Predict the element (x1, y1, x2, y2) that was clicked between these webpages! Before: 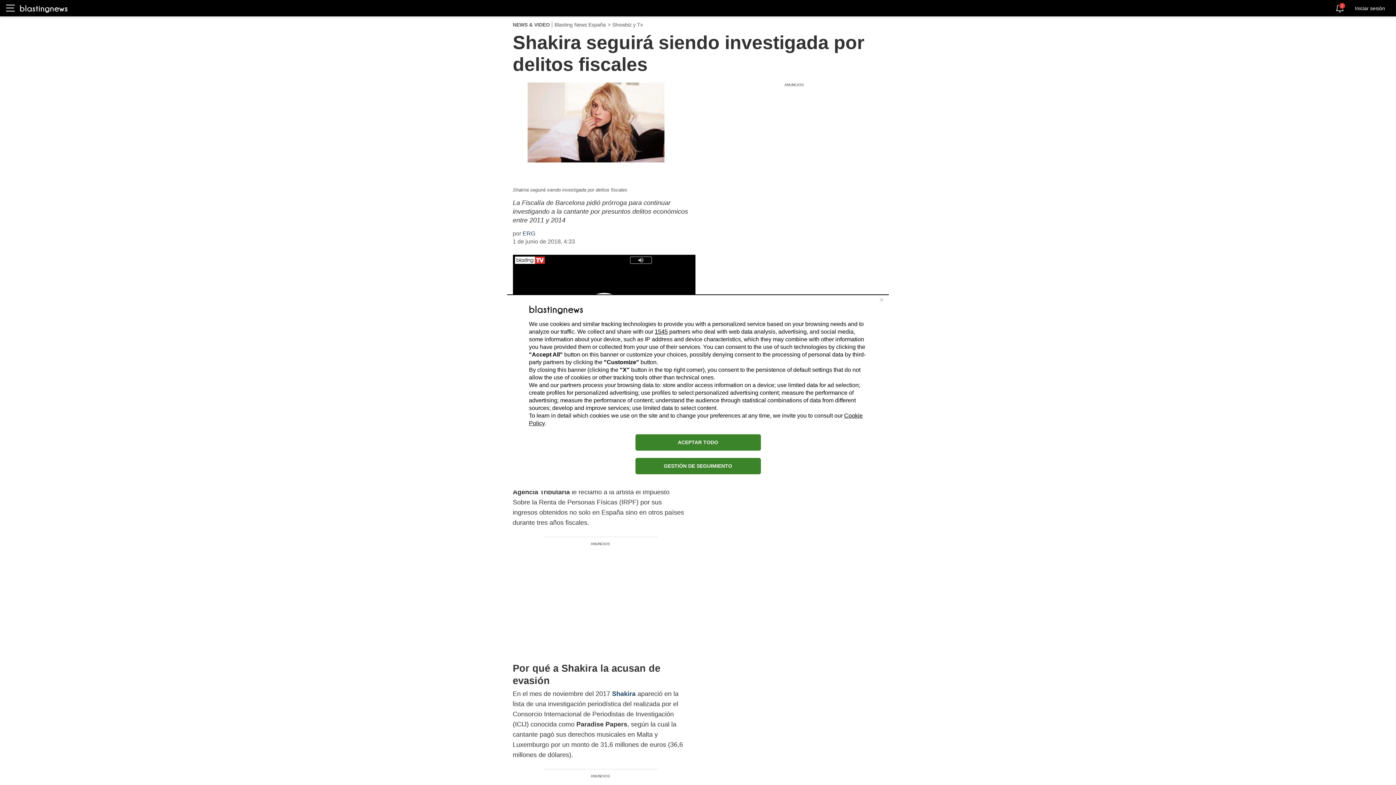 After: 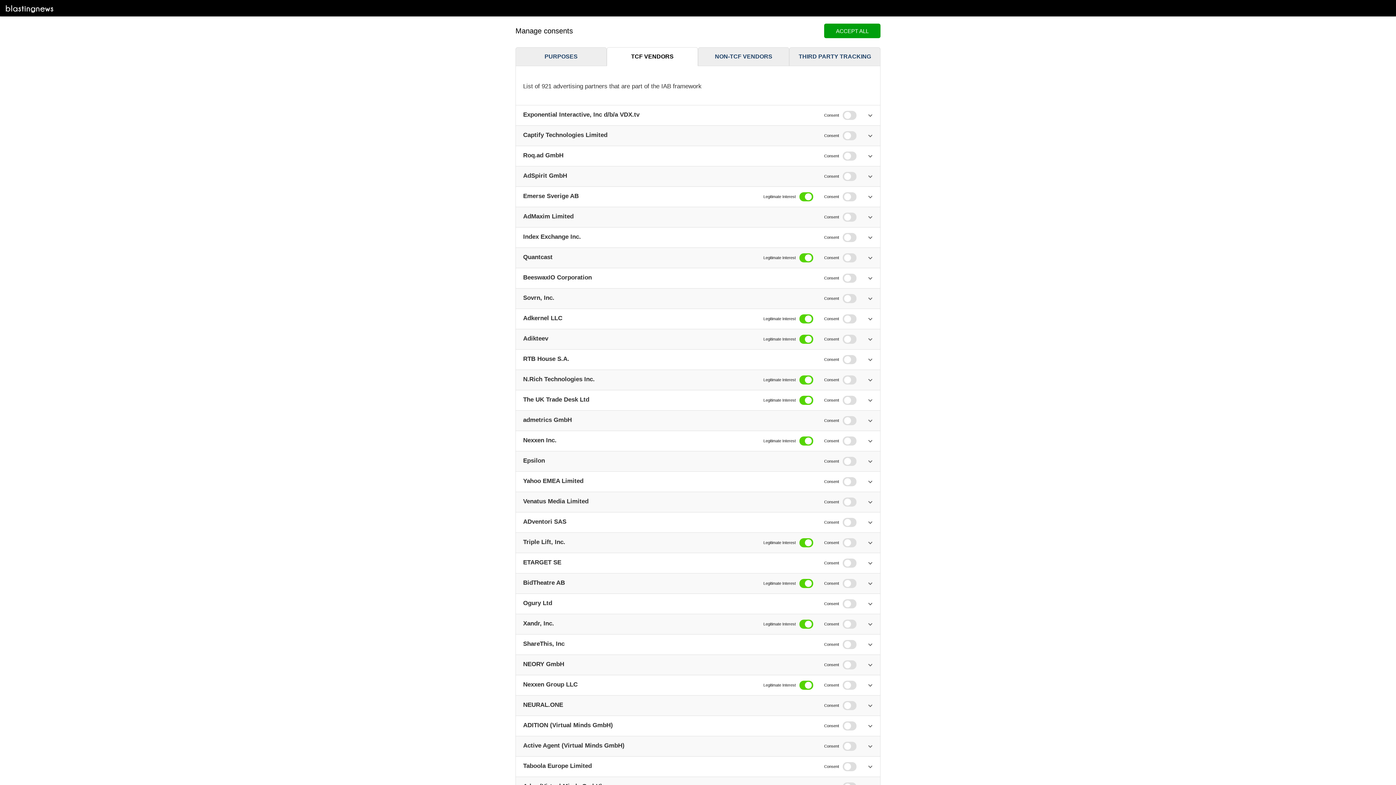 Action: label: 1545 bbox: (654, 328, 668, 334)